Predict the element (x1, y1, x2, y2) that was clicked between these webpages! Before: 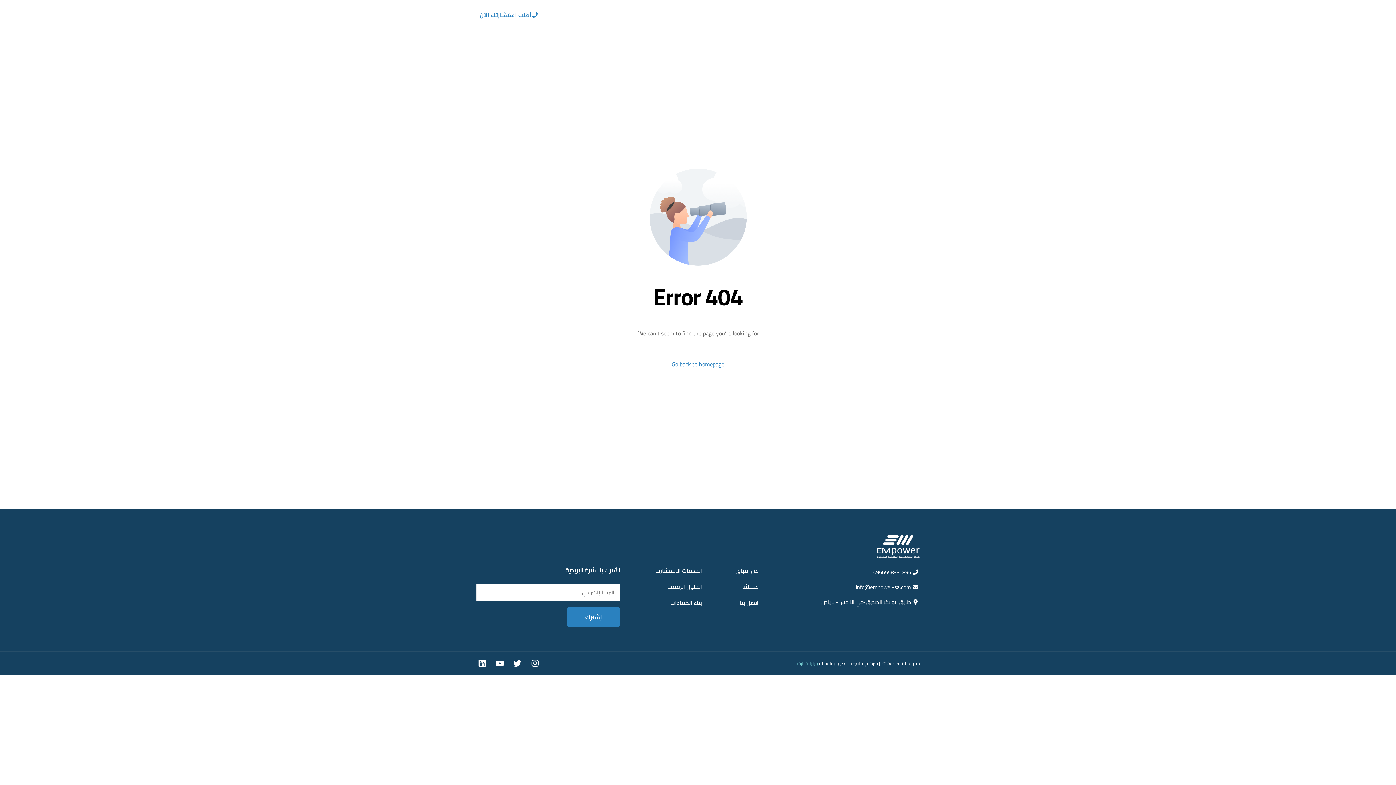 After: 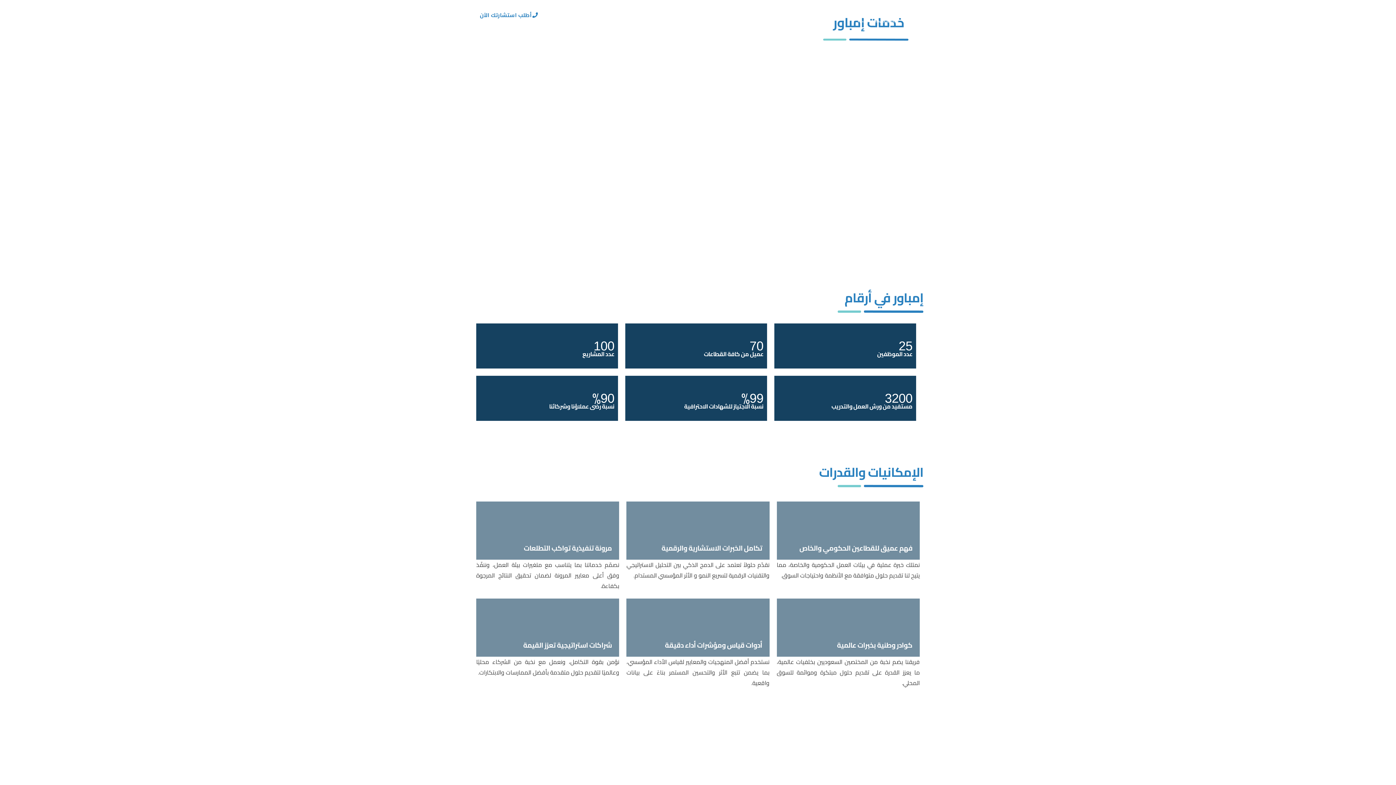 Action: bbox: (877, 534, 920, 560)